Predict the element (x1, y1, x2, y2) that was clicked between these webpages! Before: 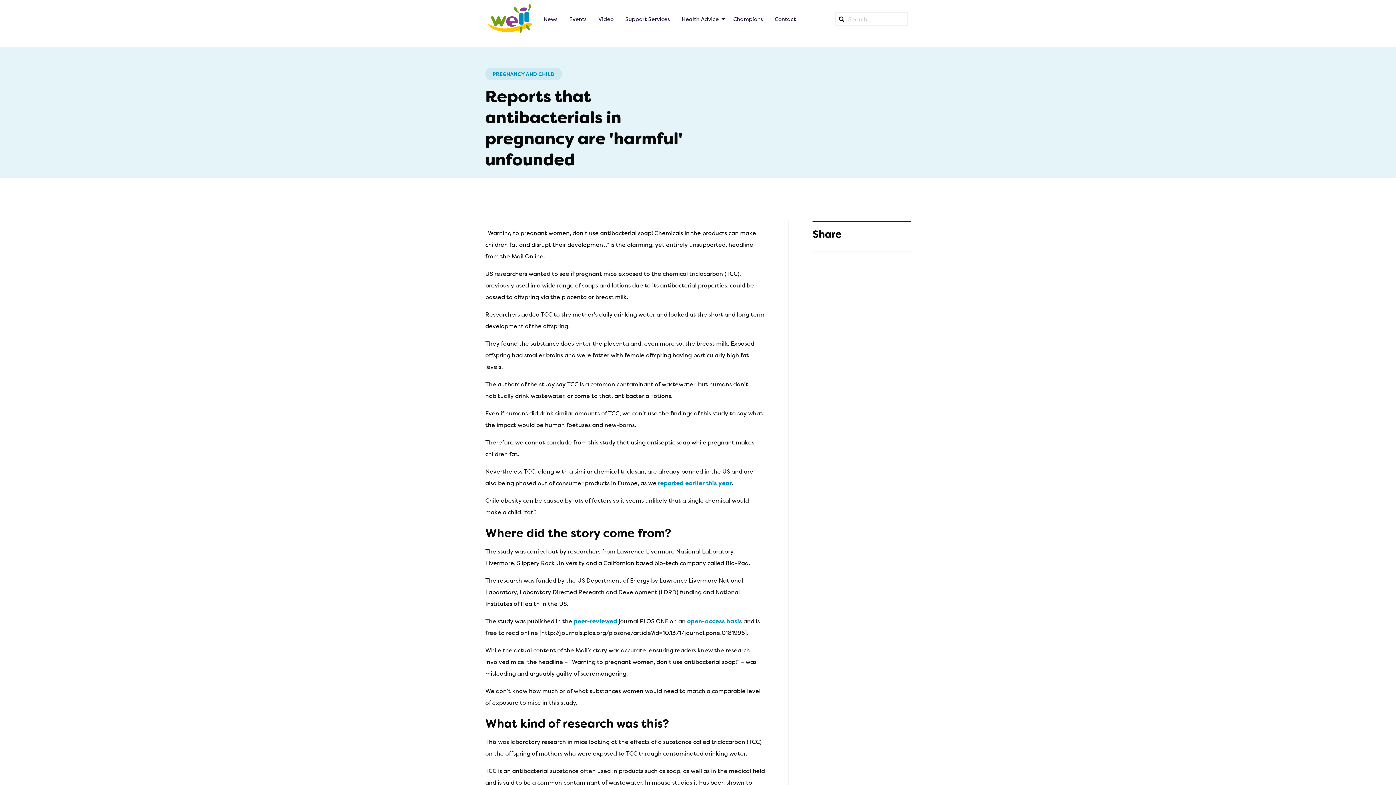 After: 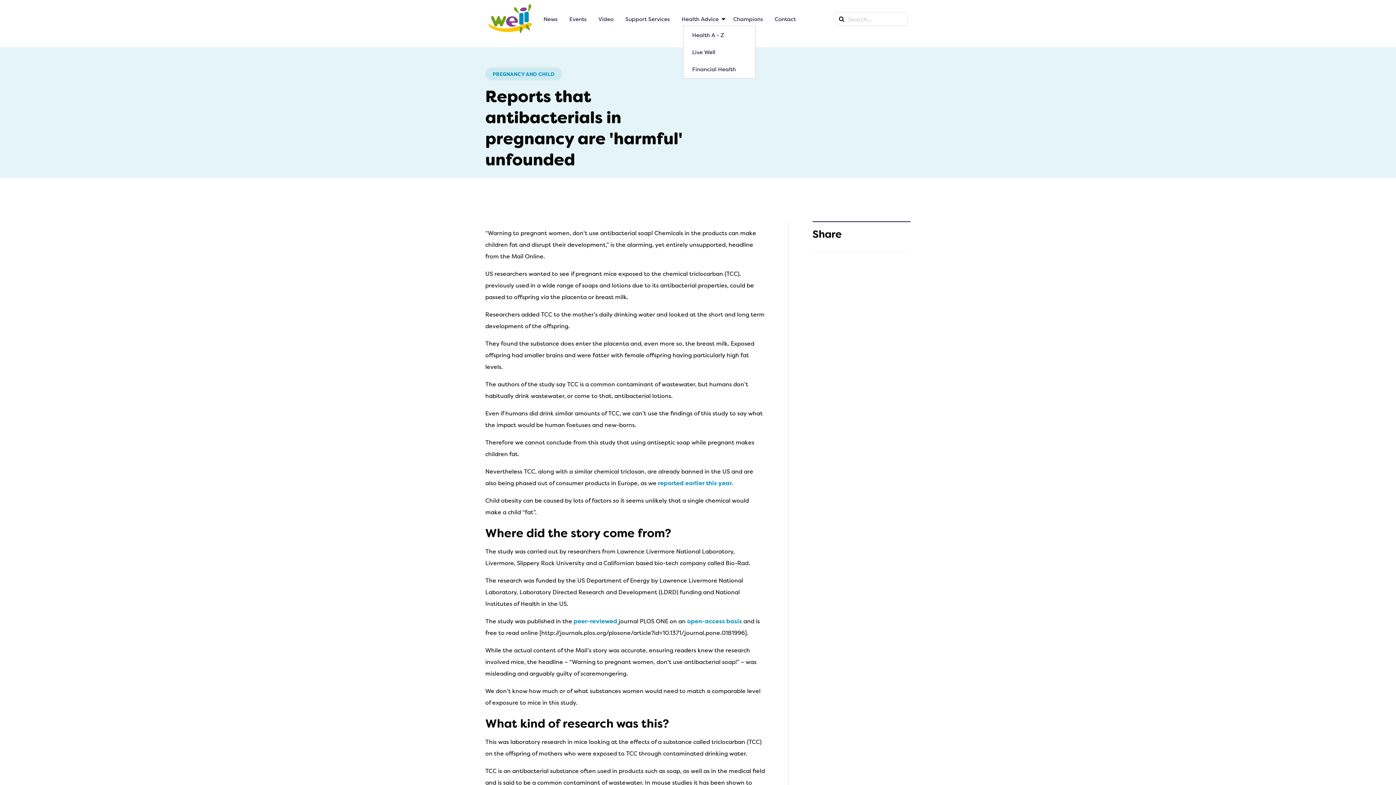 Action: label: Health Advice bbox: (676, 12, 727, 25)